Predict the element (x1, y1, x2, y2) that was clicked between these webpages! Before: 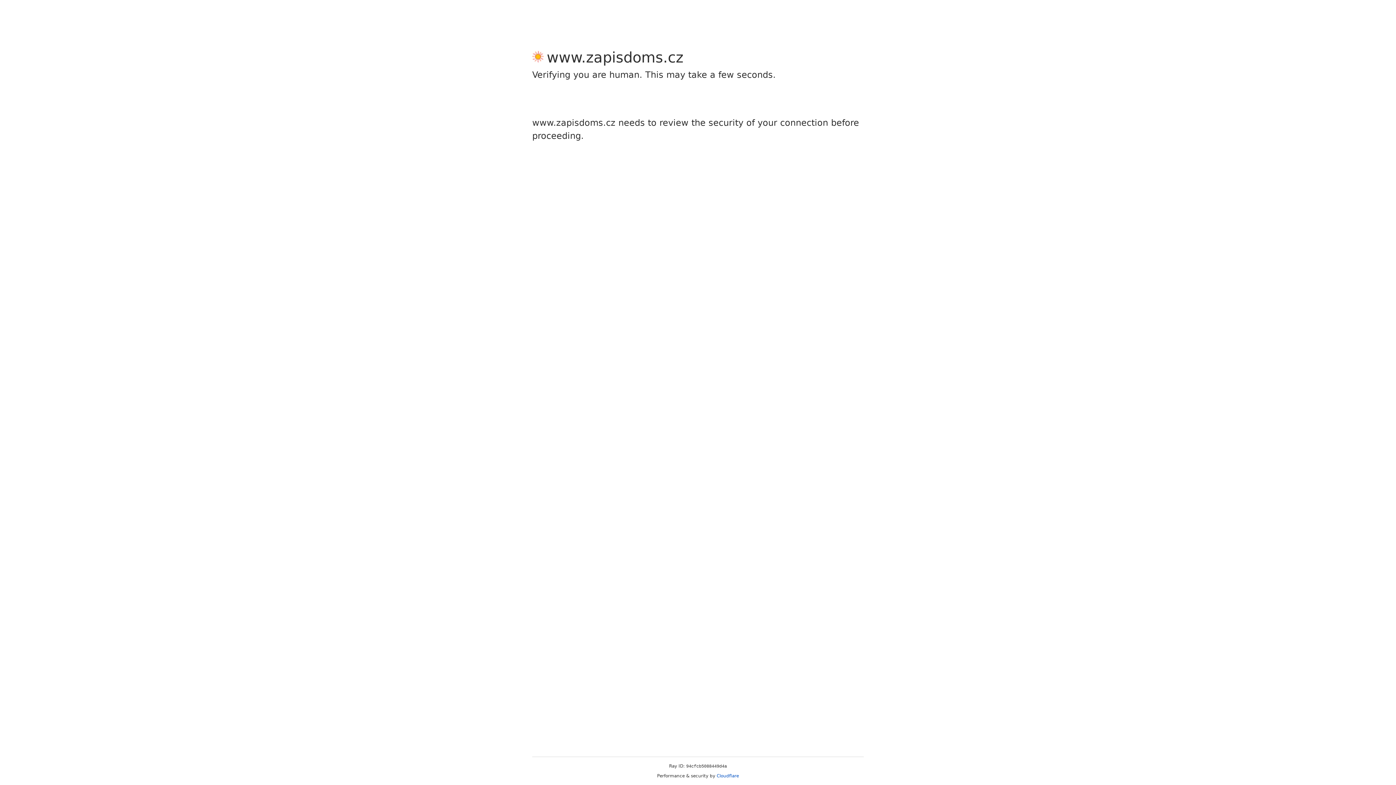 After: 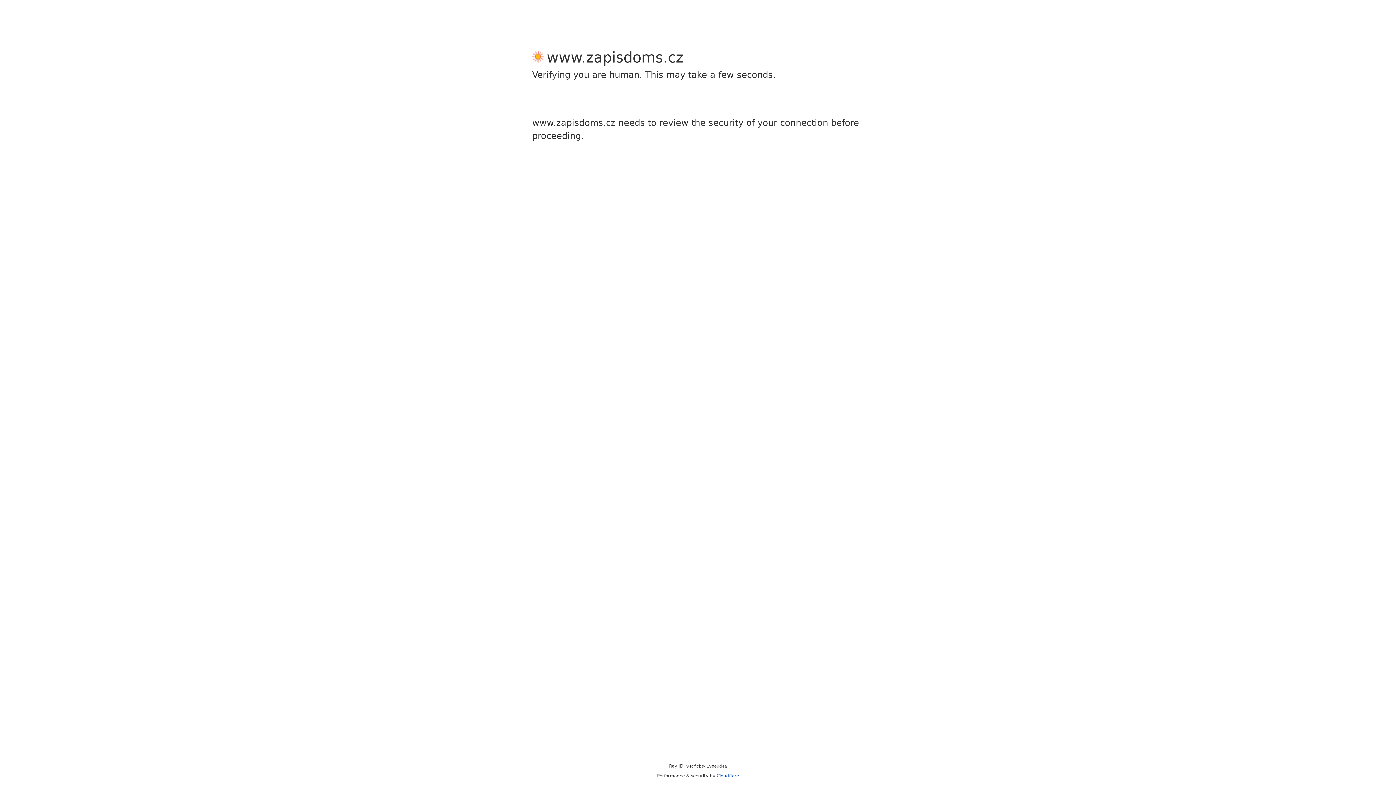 Action: label: Cloudflare bbox: (716, 773, 739, 778)